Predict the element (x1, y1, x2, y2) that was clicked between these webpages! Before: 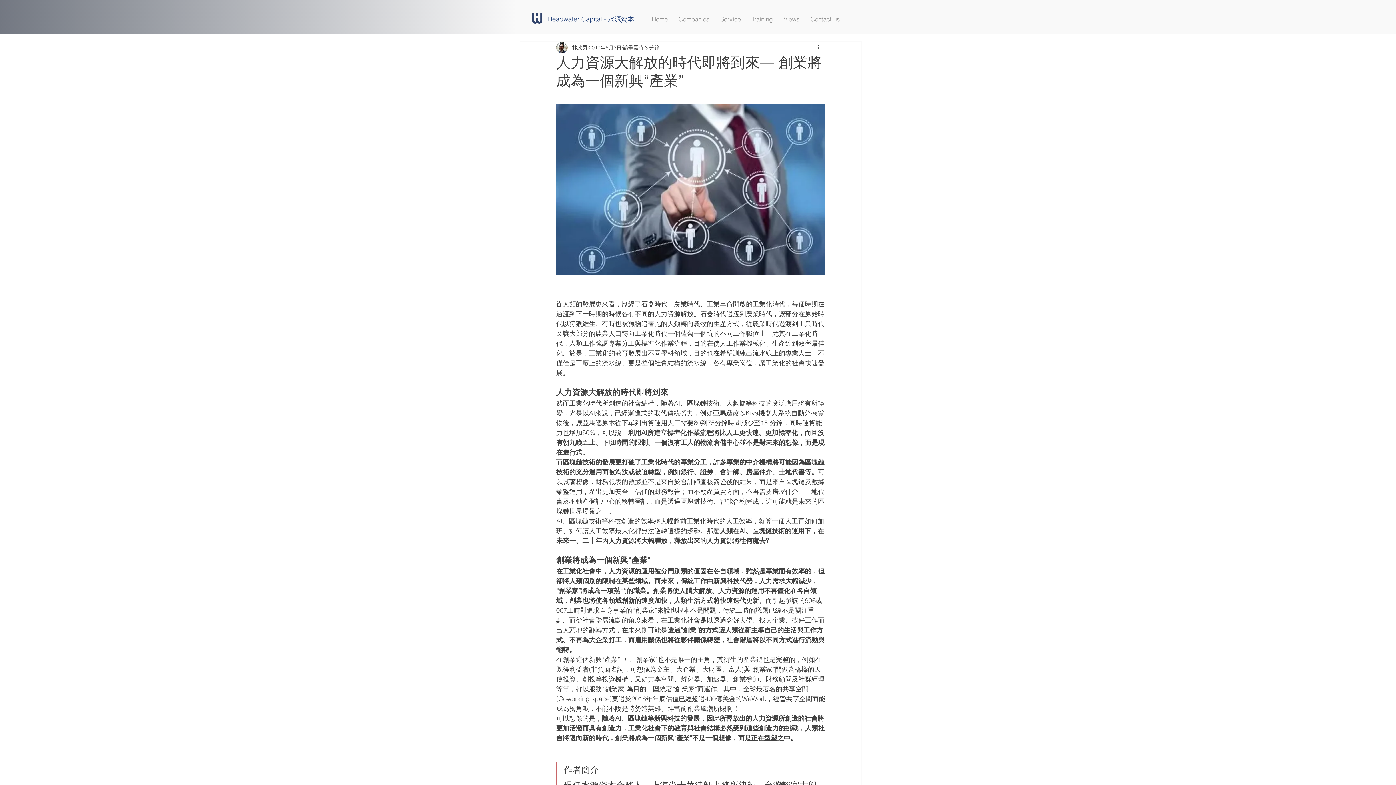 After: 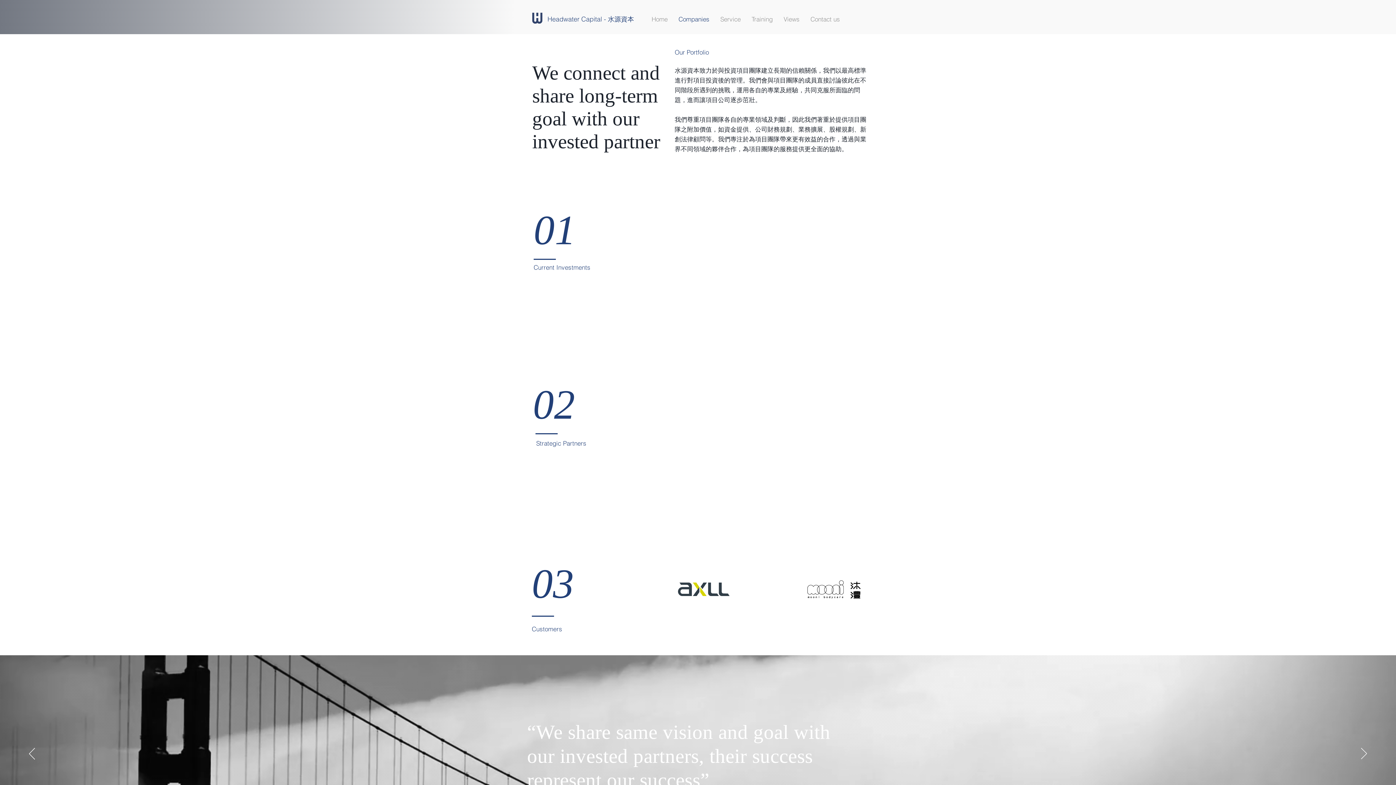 Action: bbox: (673, 10, 715, 27) label: Companies